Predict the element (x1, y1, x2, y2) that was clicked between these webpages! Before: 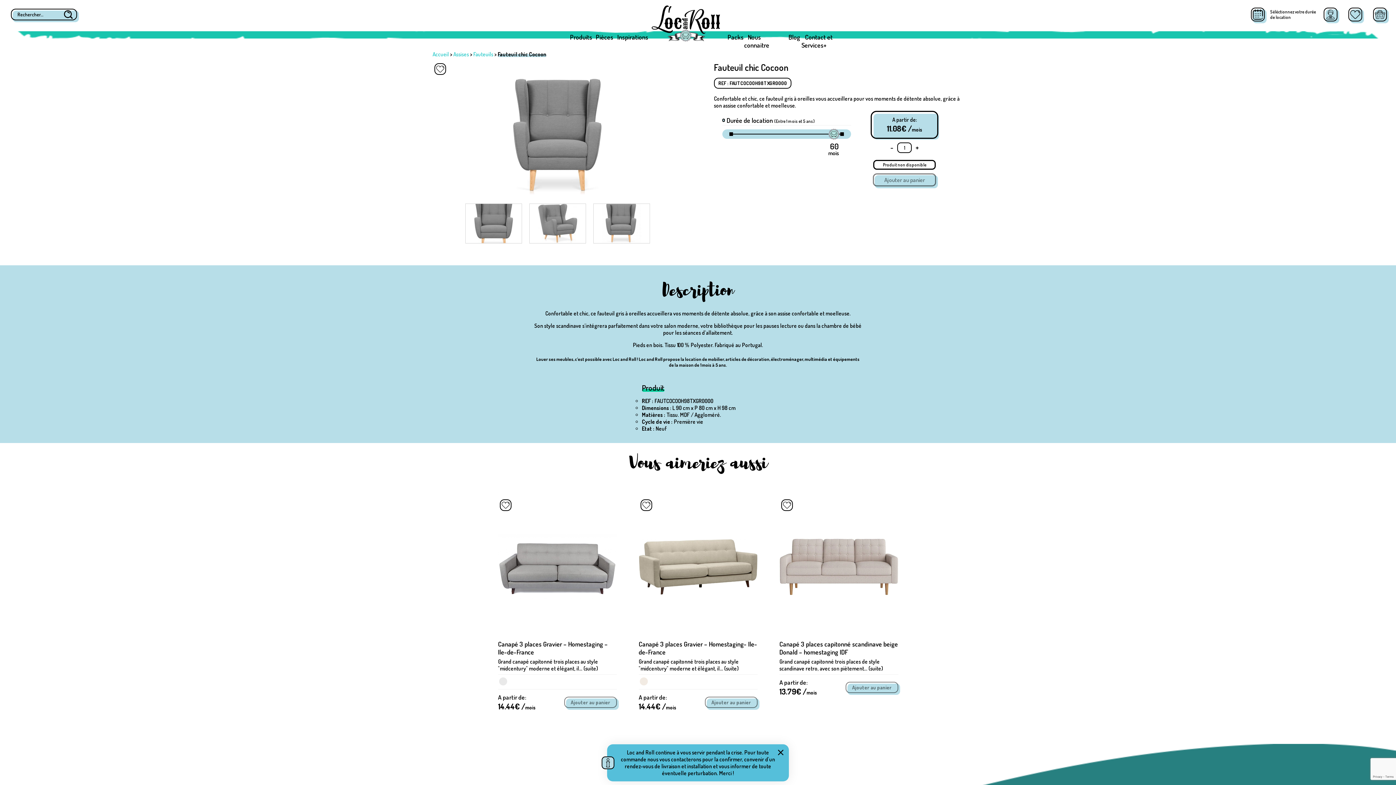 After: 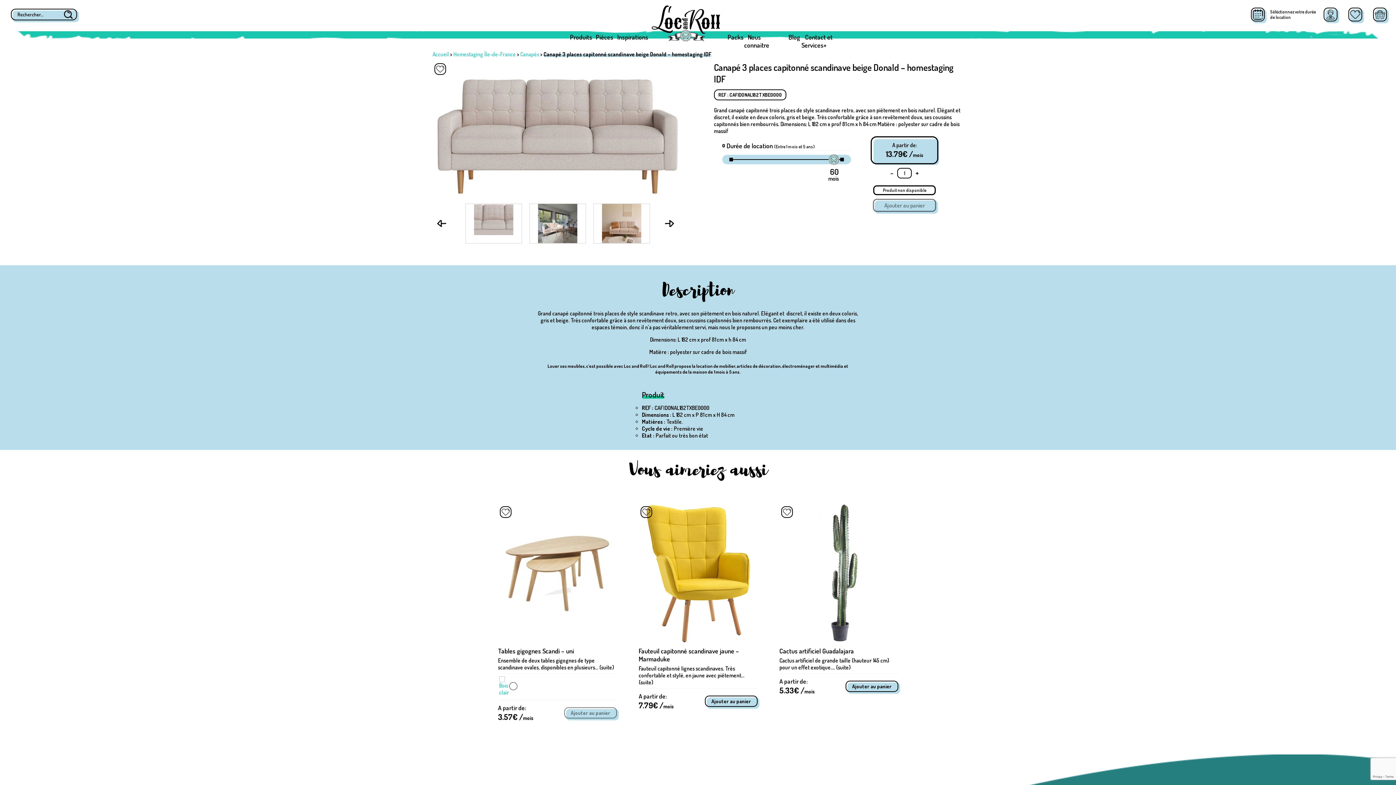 Action: bbox: (638, 640, 757, 656) label: Canapé 3 places capitonné scandinave beige Donald – homestaging IDF